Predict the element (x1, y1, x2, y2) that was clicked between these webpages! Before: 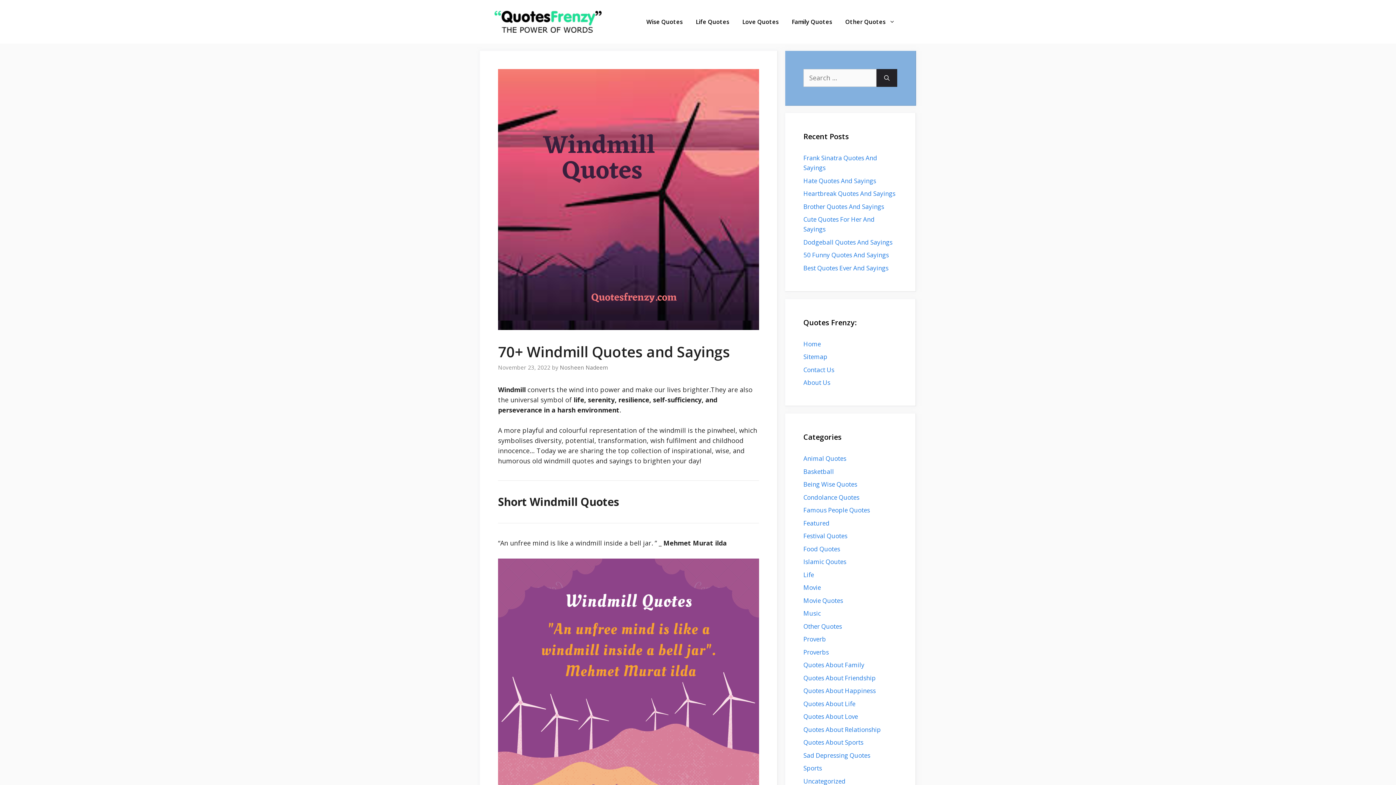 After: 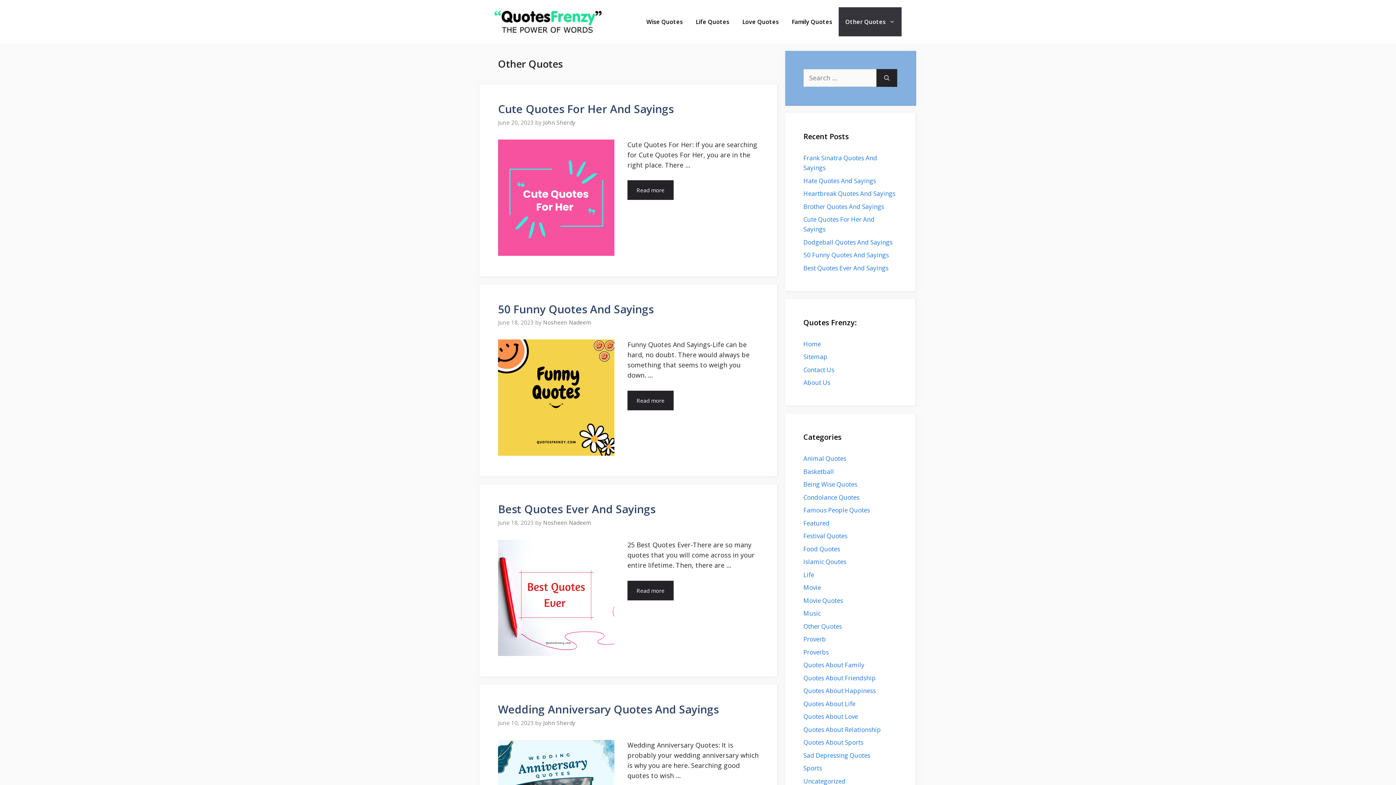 Action: bbox: (838, 7, 901, 36) label: Other Quotes